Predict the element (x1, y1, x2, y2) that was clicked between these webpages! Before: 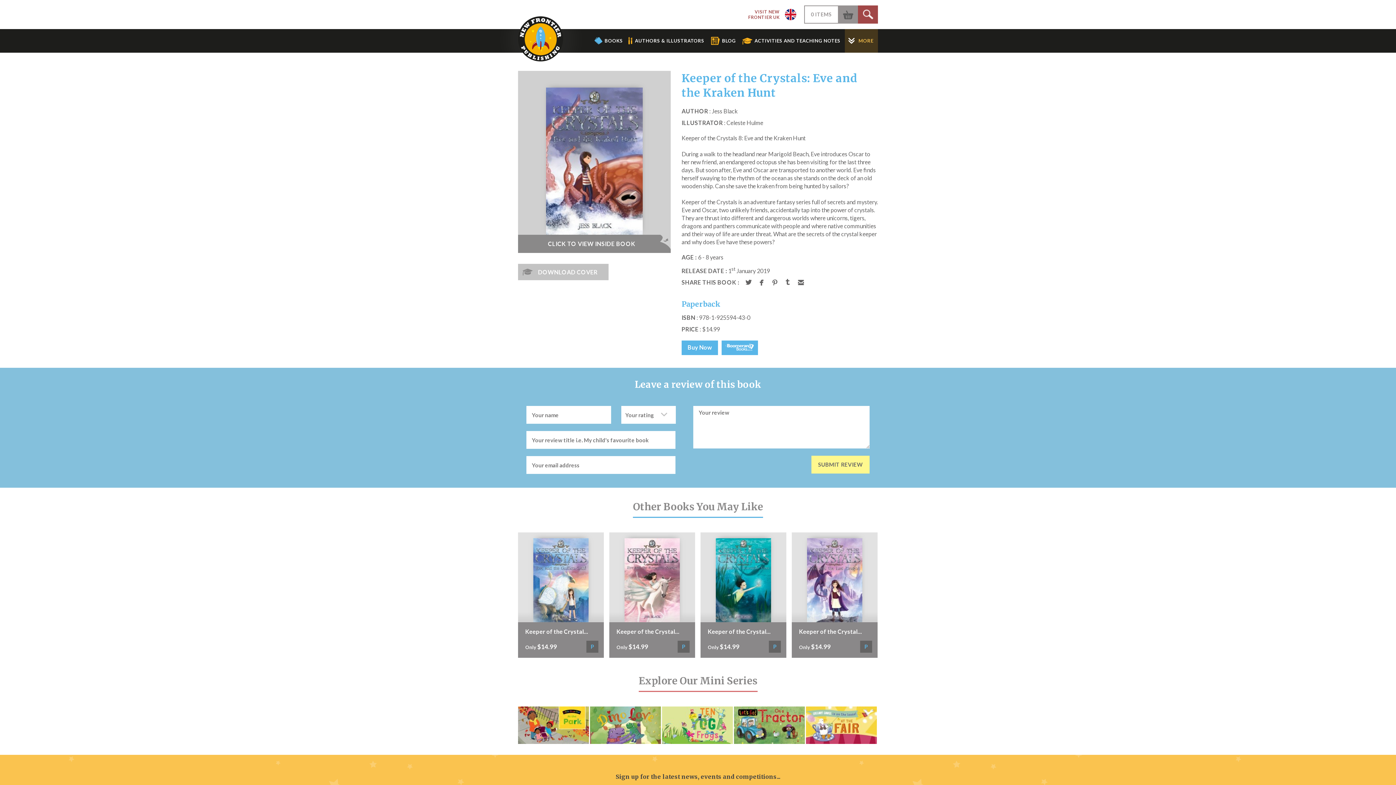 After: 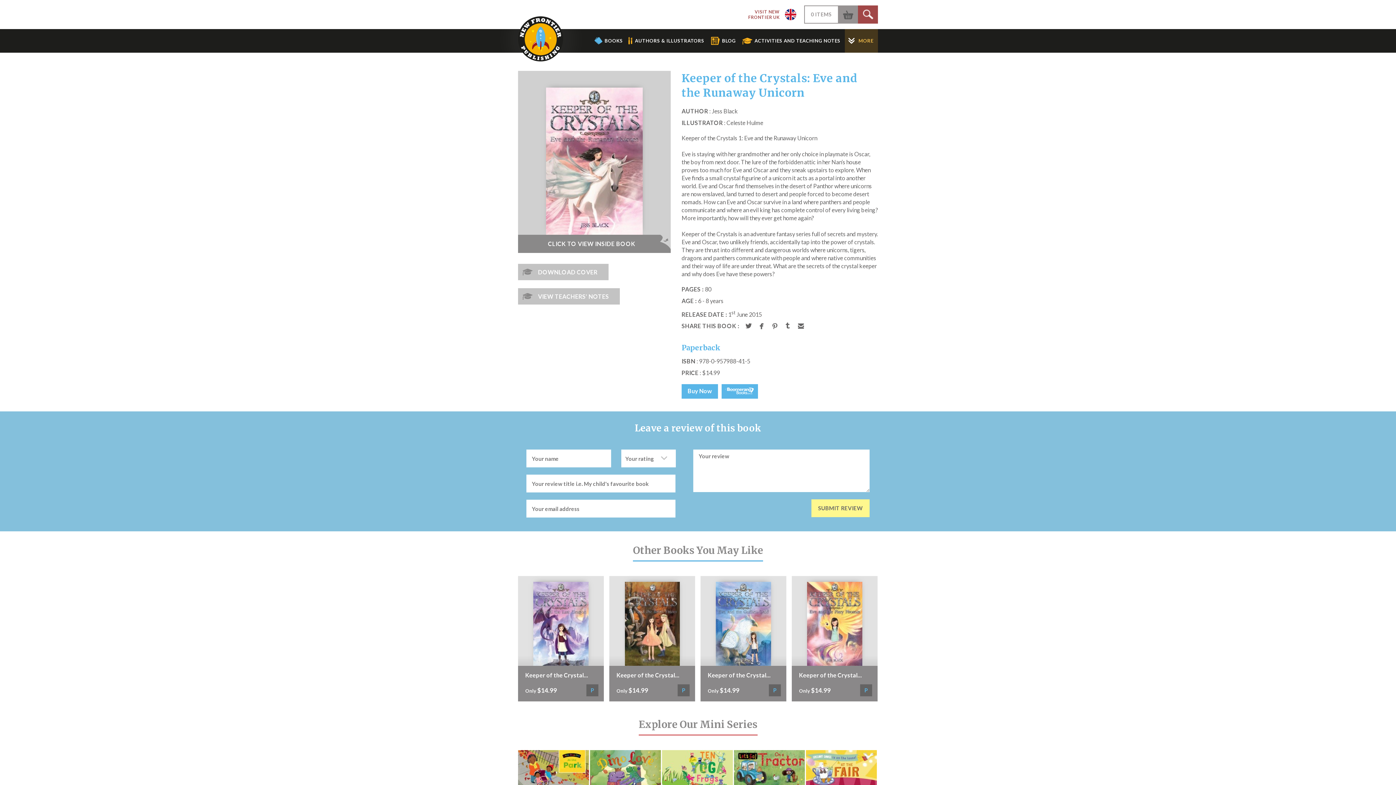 Action: bbox: (616, 628, 688, 636) label: Keeper of the Crystal...